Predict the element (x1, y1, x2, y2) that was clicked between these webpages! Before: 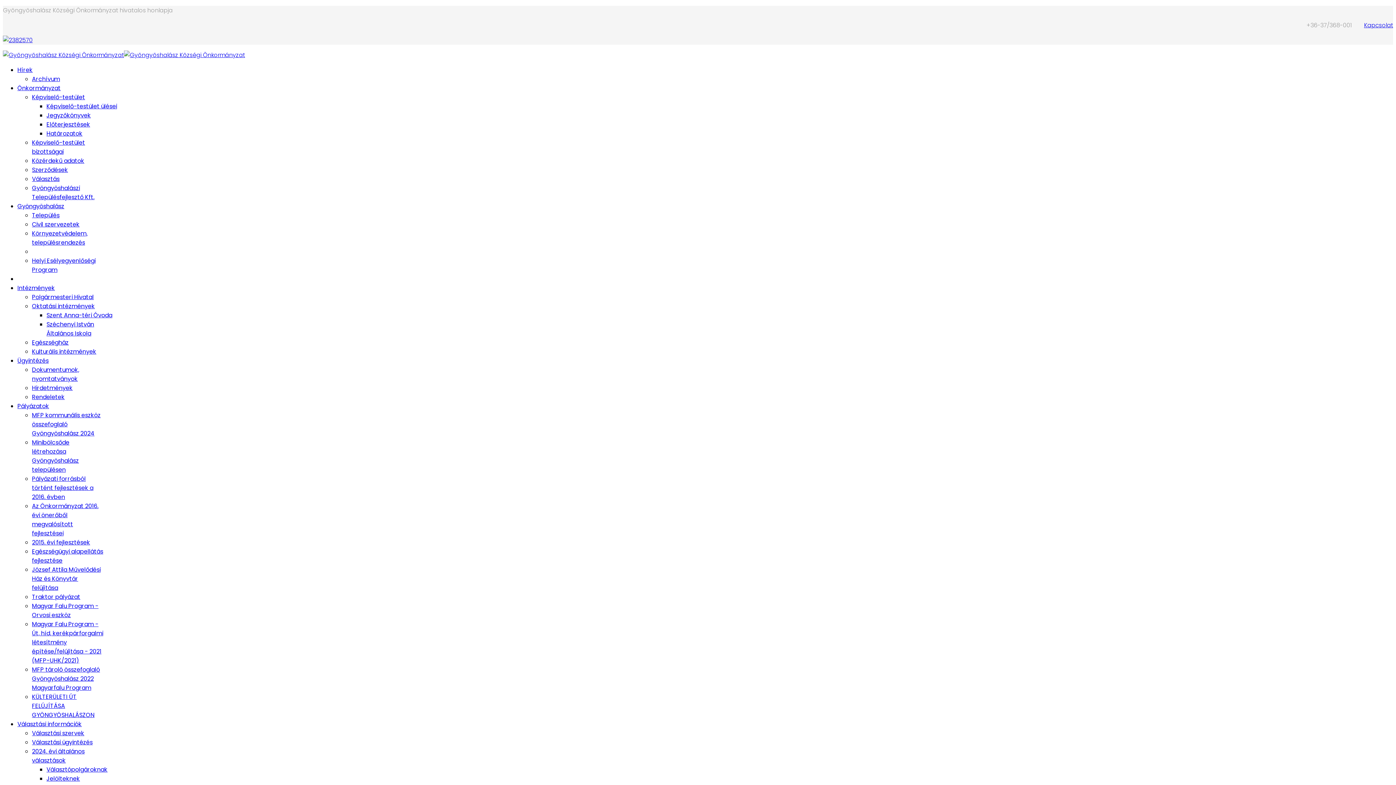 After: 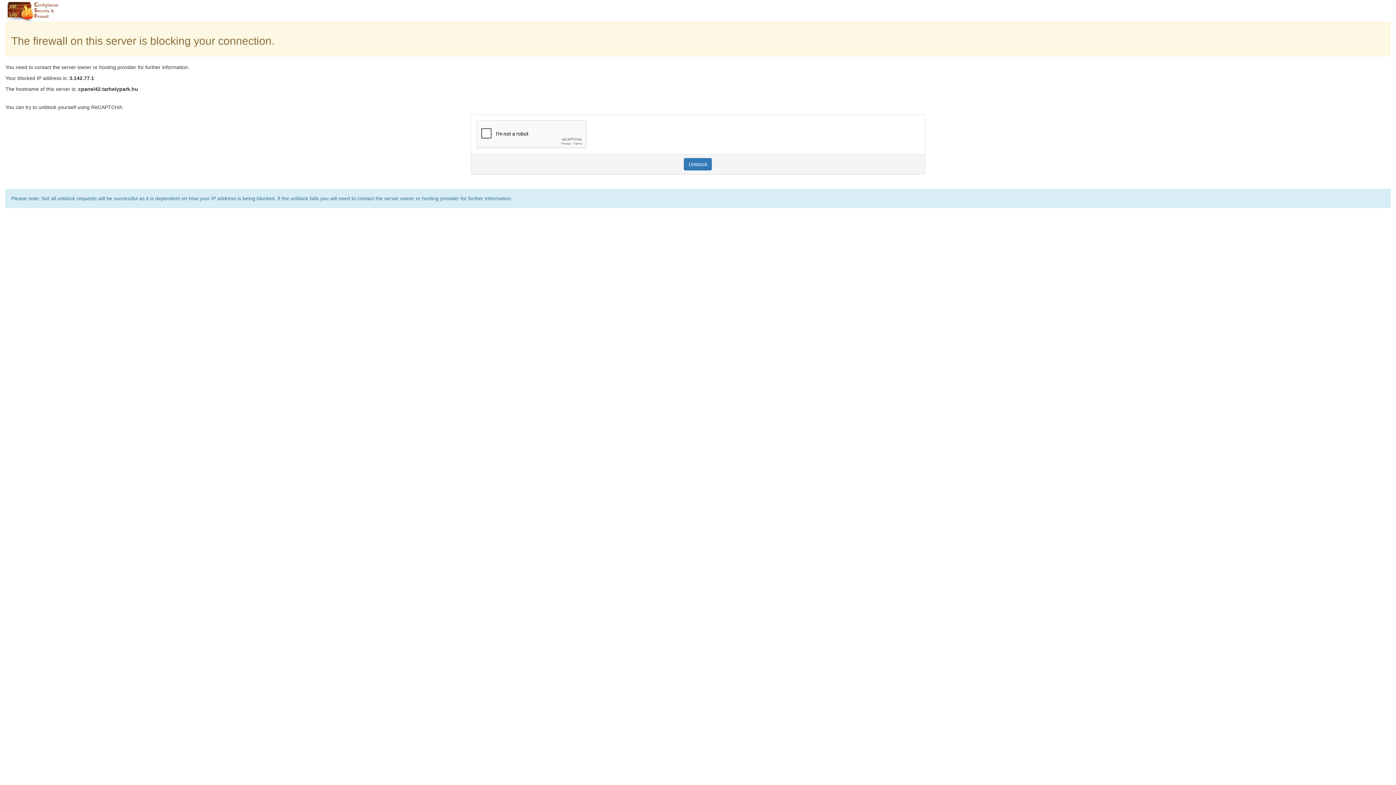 Action: label: Gyöngyöshalász bbox: (17, 202, 64, 210)